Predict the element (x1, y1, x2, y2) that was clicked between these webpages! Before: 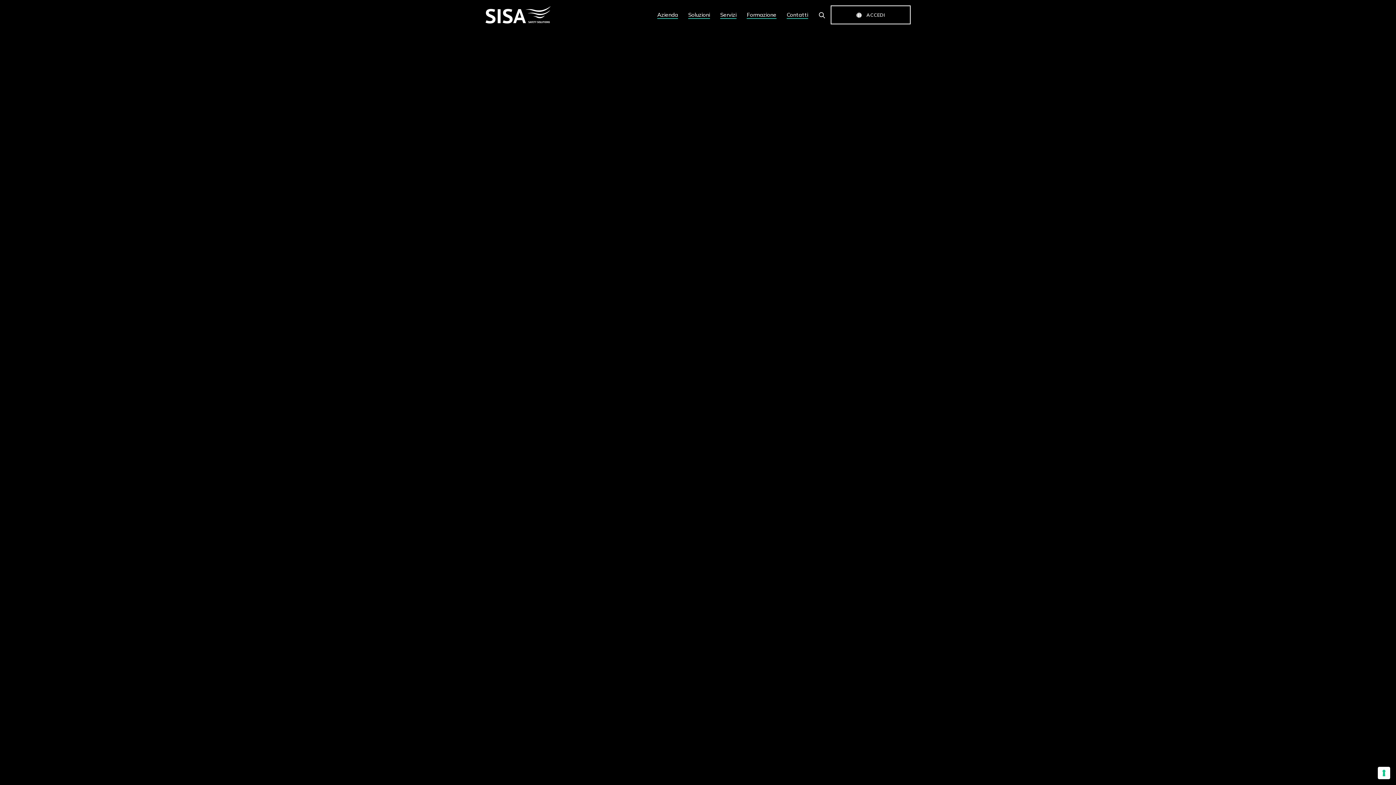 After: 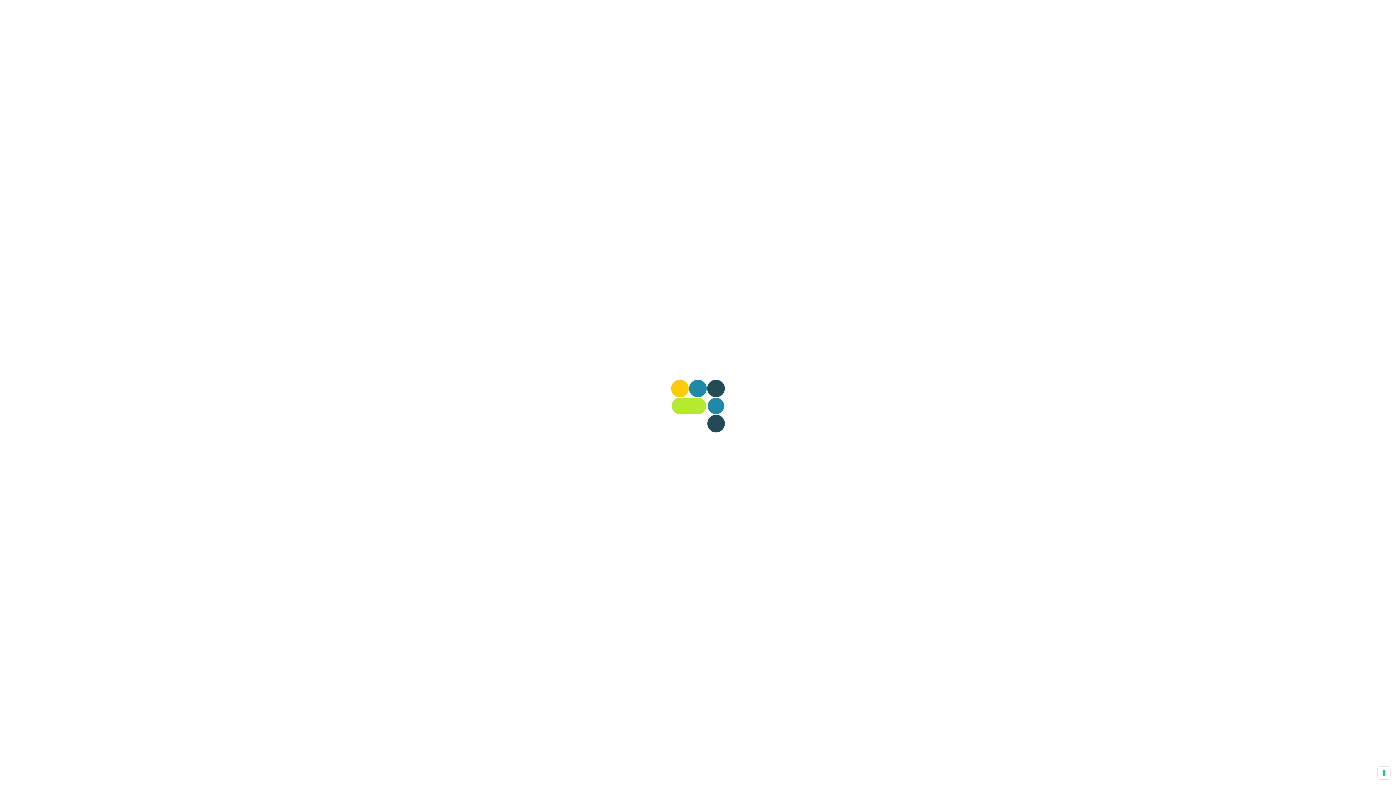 Action: label:  ACCEDI bbox: (830, 5, 910, 24)